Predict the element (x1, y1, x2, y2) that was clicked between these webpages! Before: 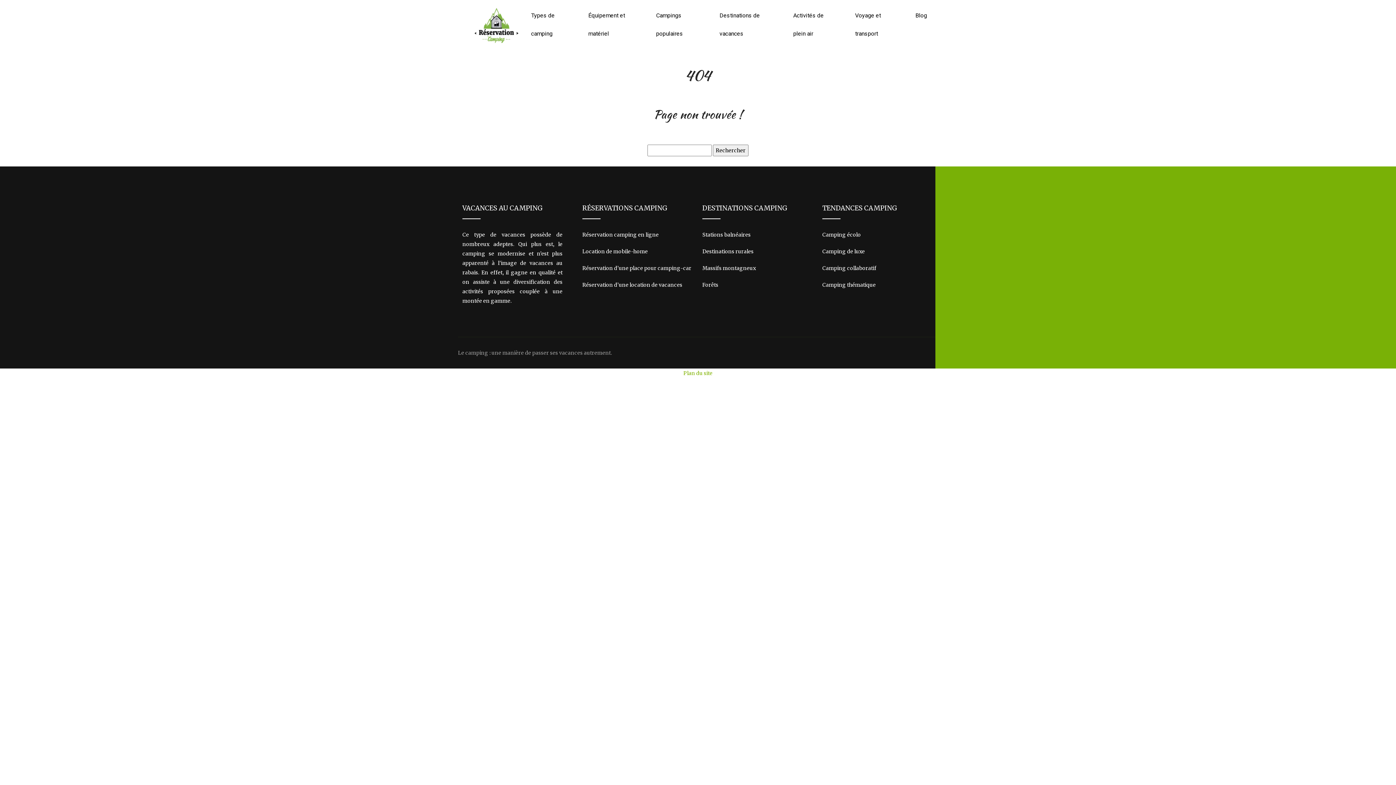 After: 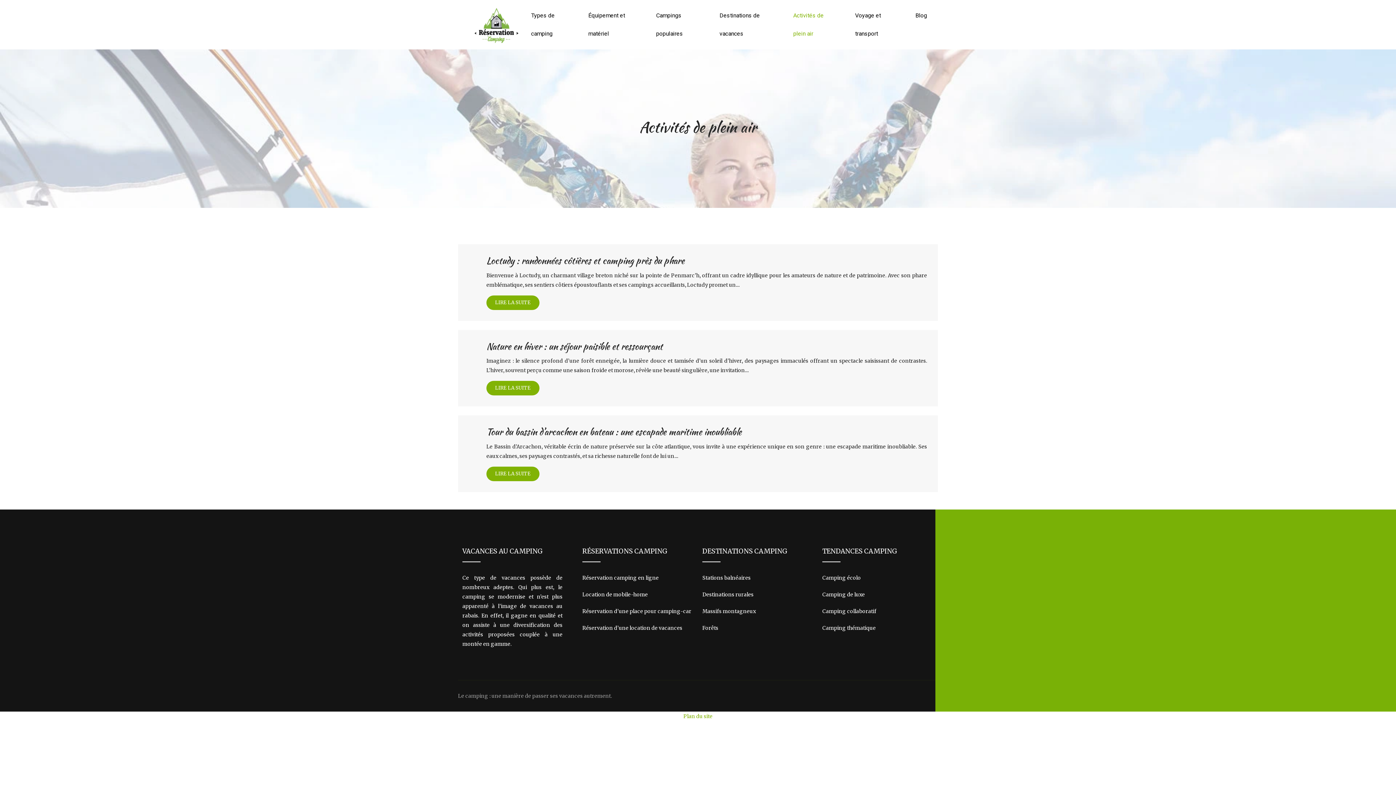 Action: label: Activités de plein air bbox: (789, 2, 840, 46)